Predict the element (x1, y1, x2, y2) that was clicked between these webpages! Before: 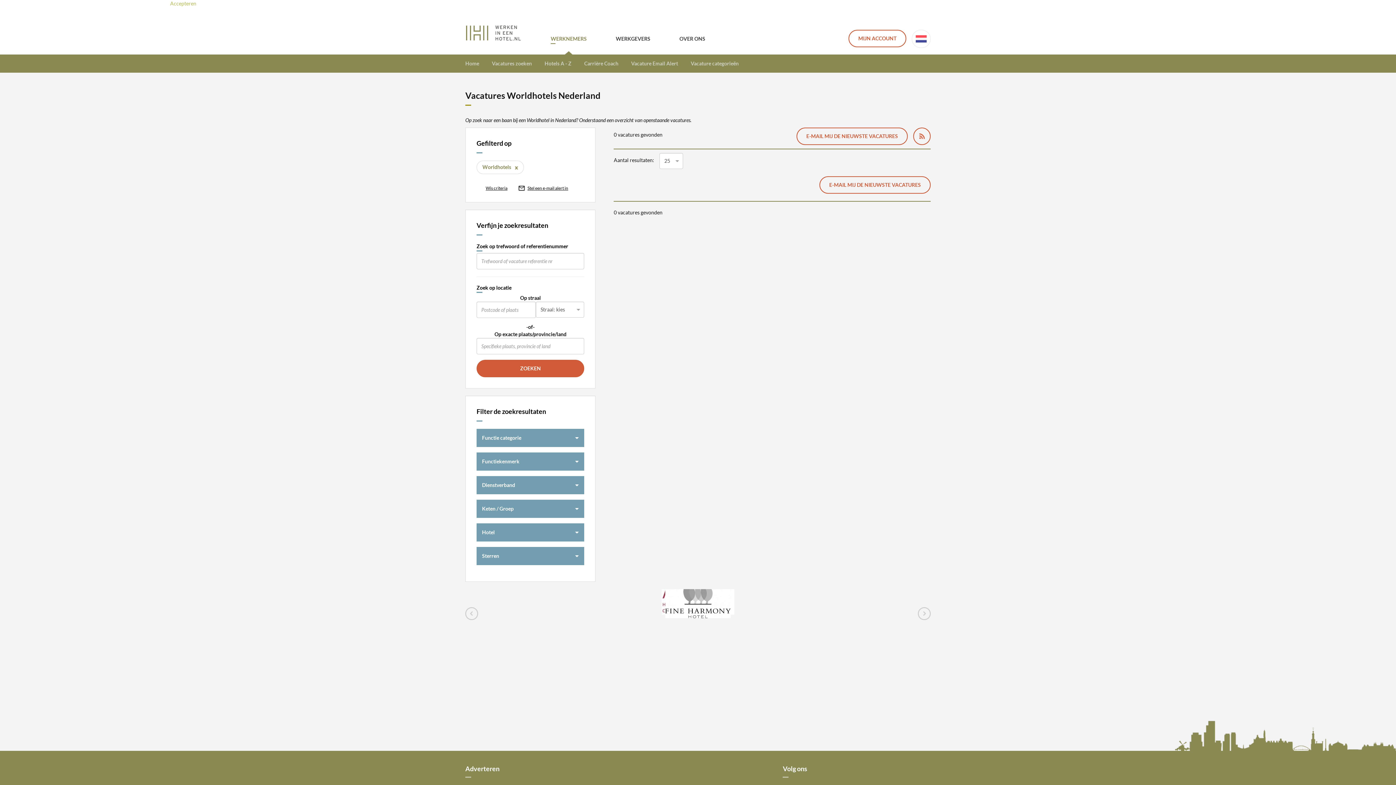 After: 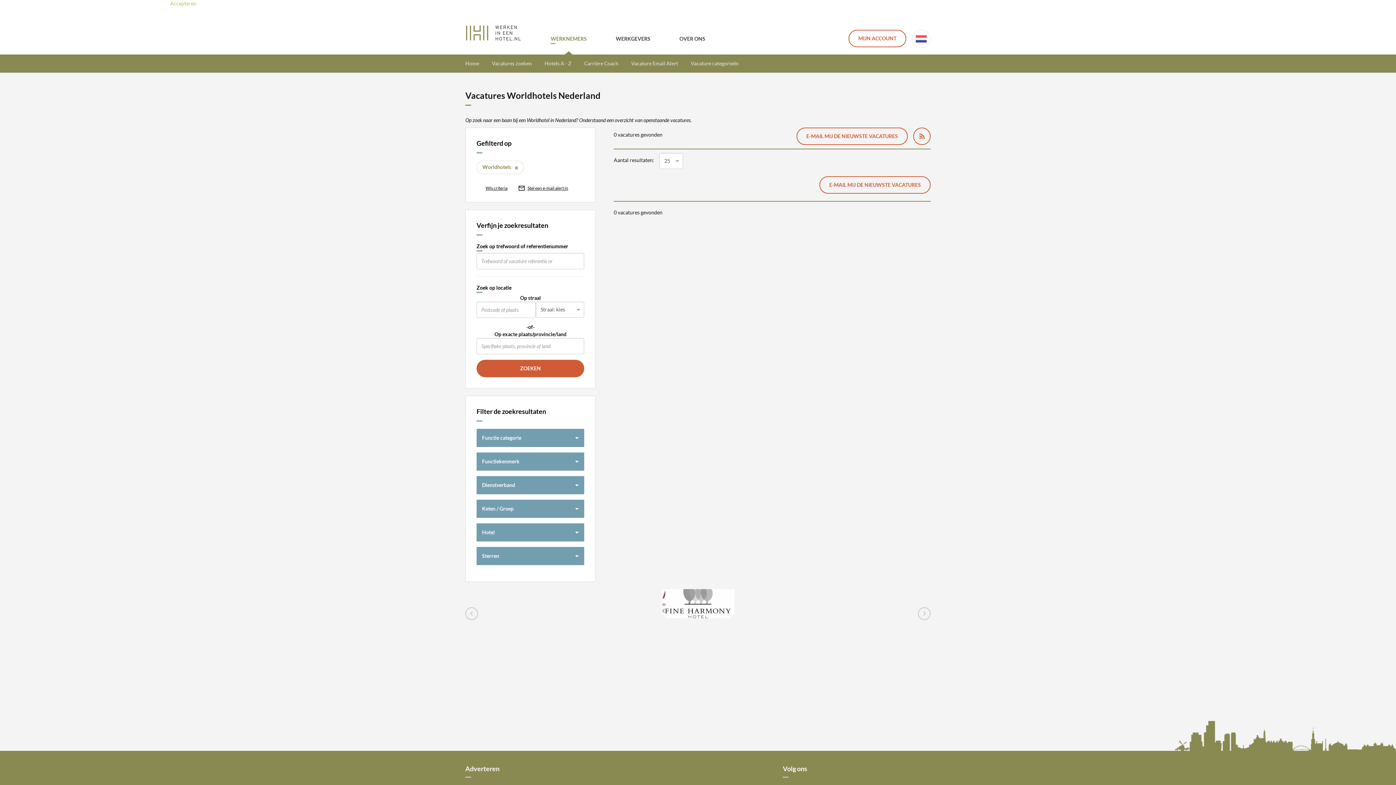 Action: bbox: (913, 127, 930, 145)